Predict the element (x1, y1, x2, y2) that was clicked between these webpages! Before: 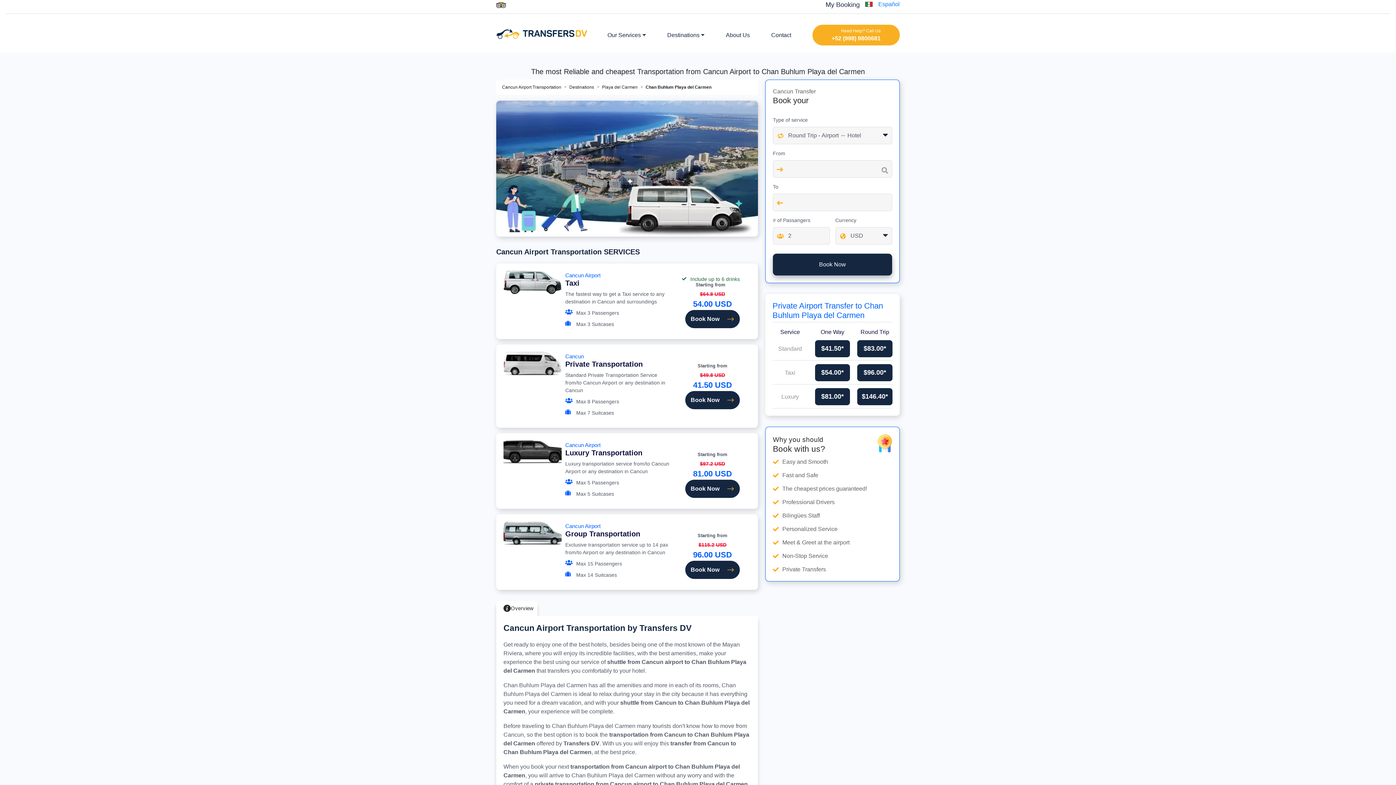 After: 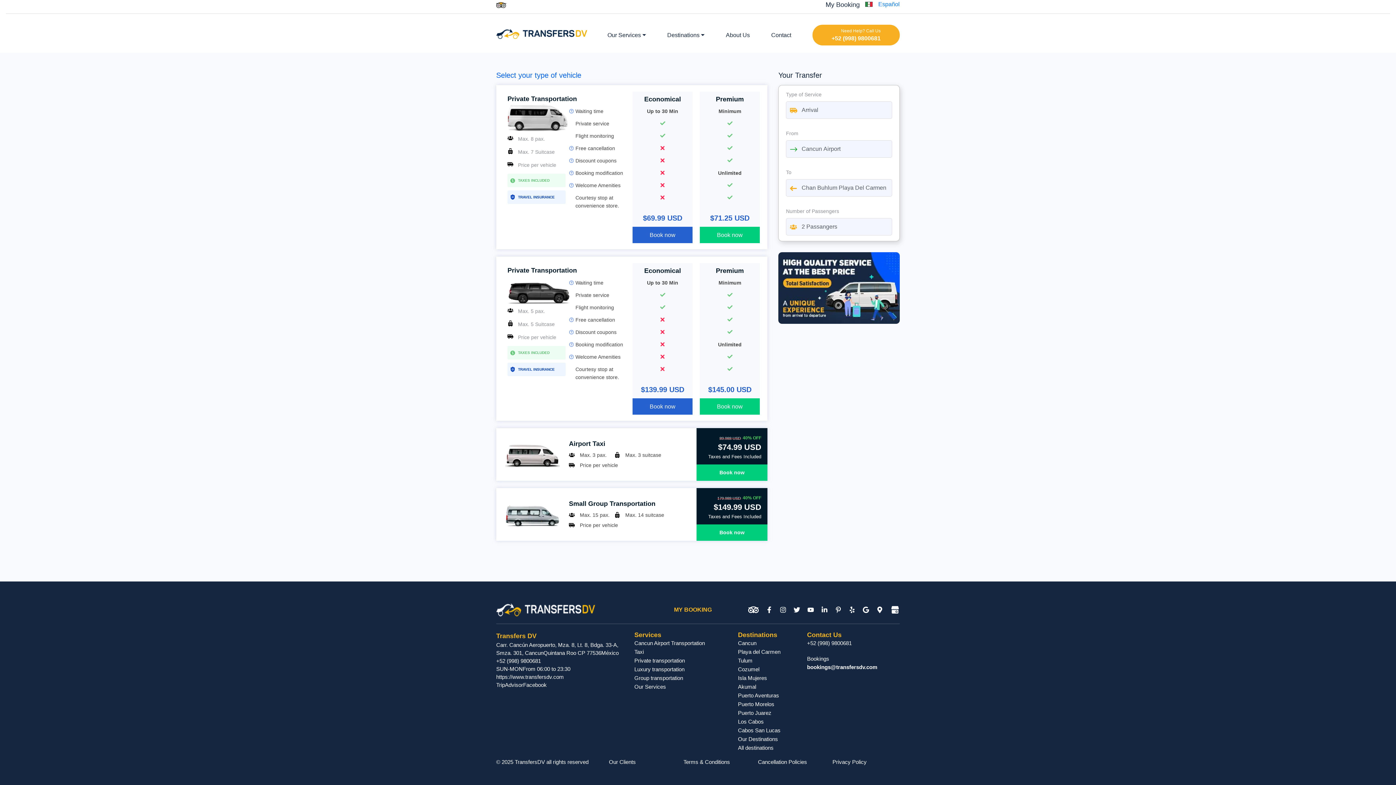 Action: label: Book Now bbox: (685, 310, 740, 328)